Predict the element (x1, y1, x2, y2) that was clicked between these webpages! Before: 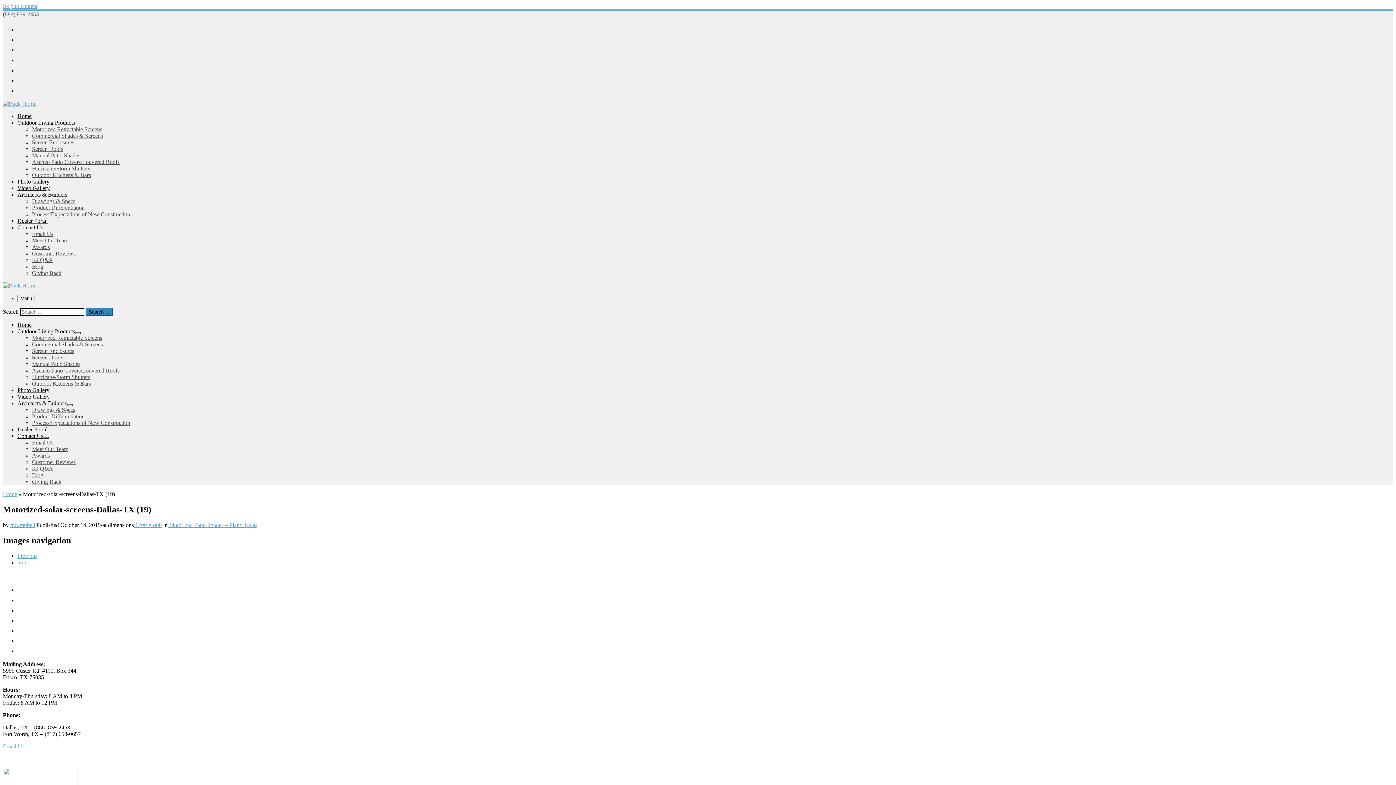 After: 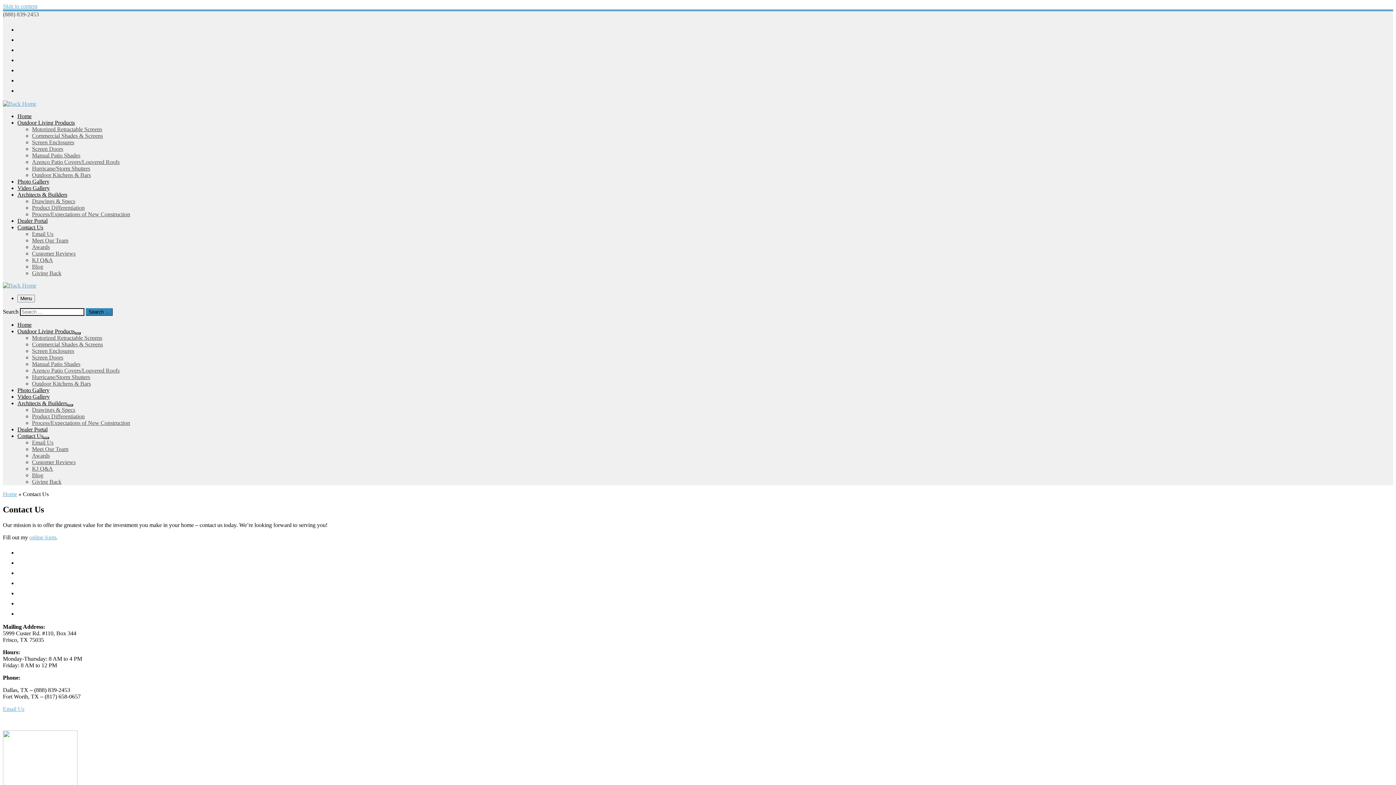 Action: bbox: (2, 743, 24, 749) label: Email Us